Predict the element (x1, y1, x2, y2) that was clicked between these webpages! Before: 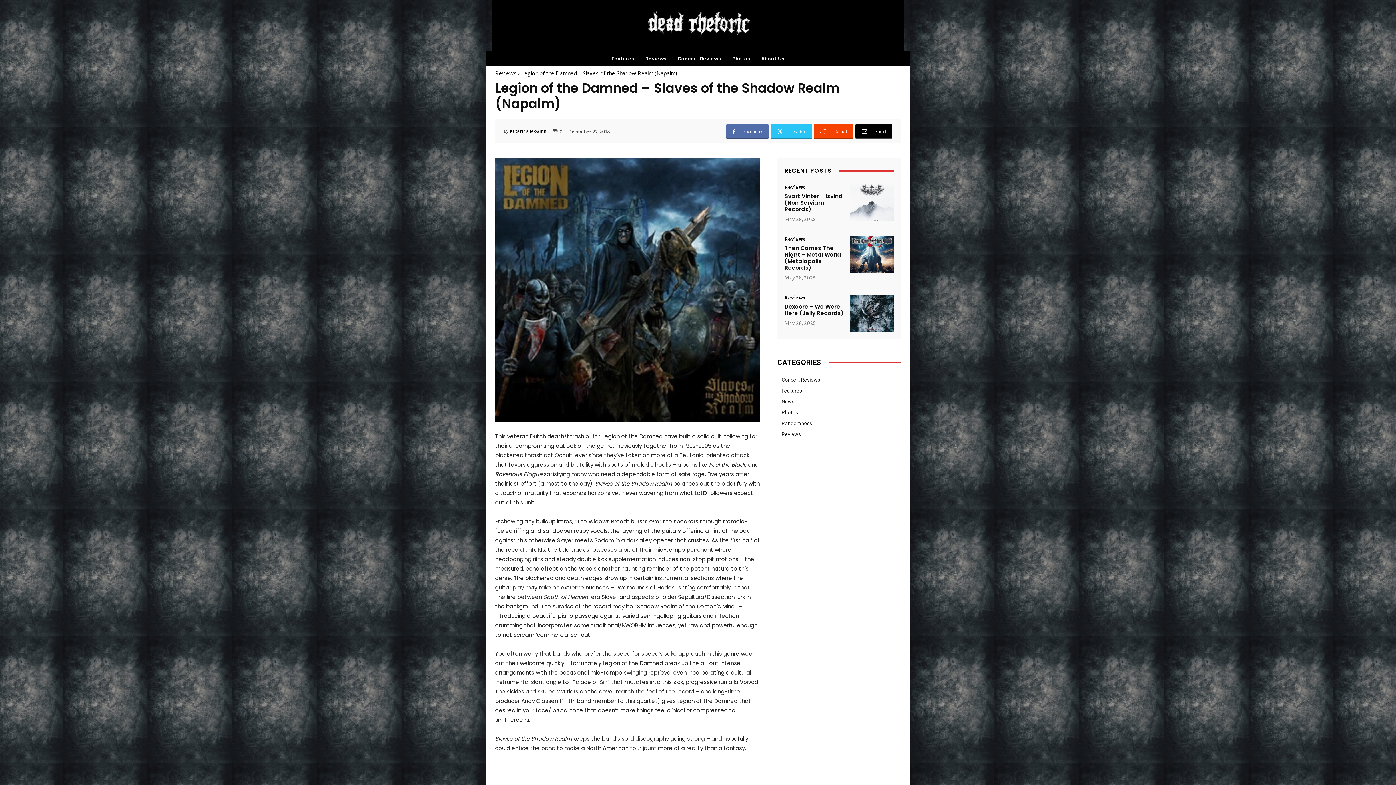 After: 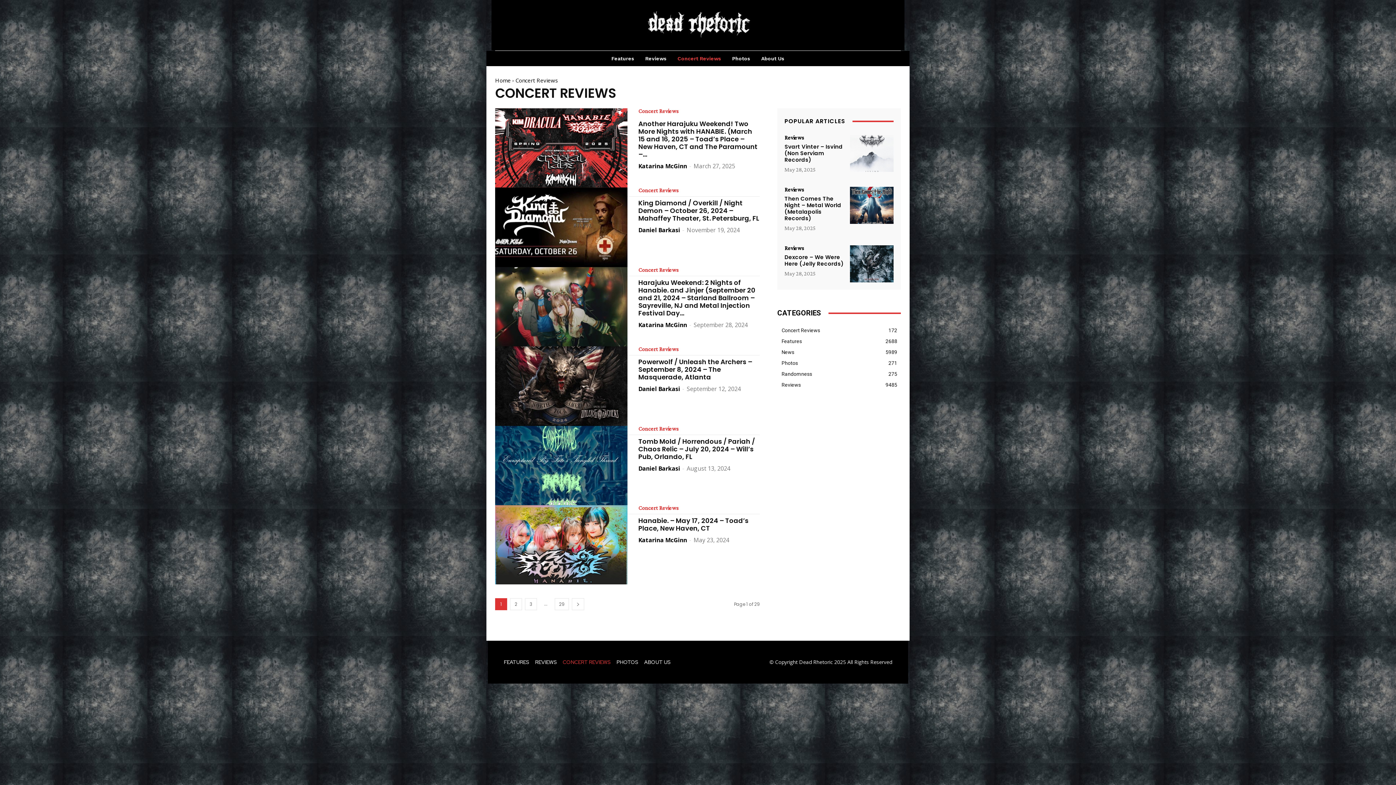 Action: bbox: (674, 50, 725, 66) label: Concert Reviews